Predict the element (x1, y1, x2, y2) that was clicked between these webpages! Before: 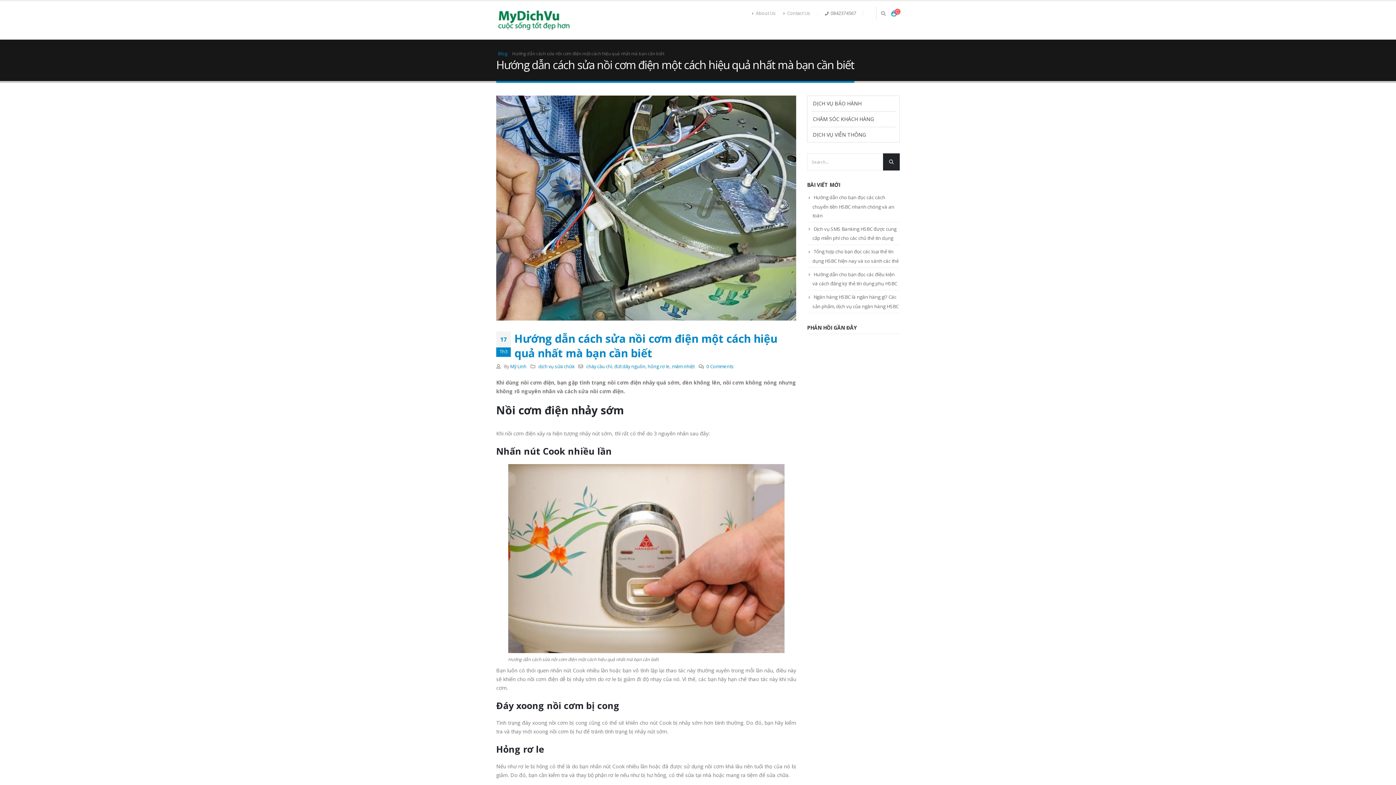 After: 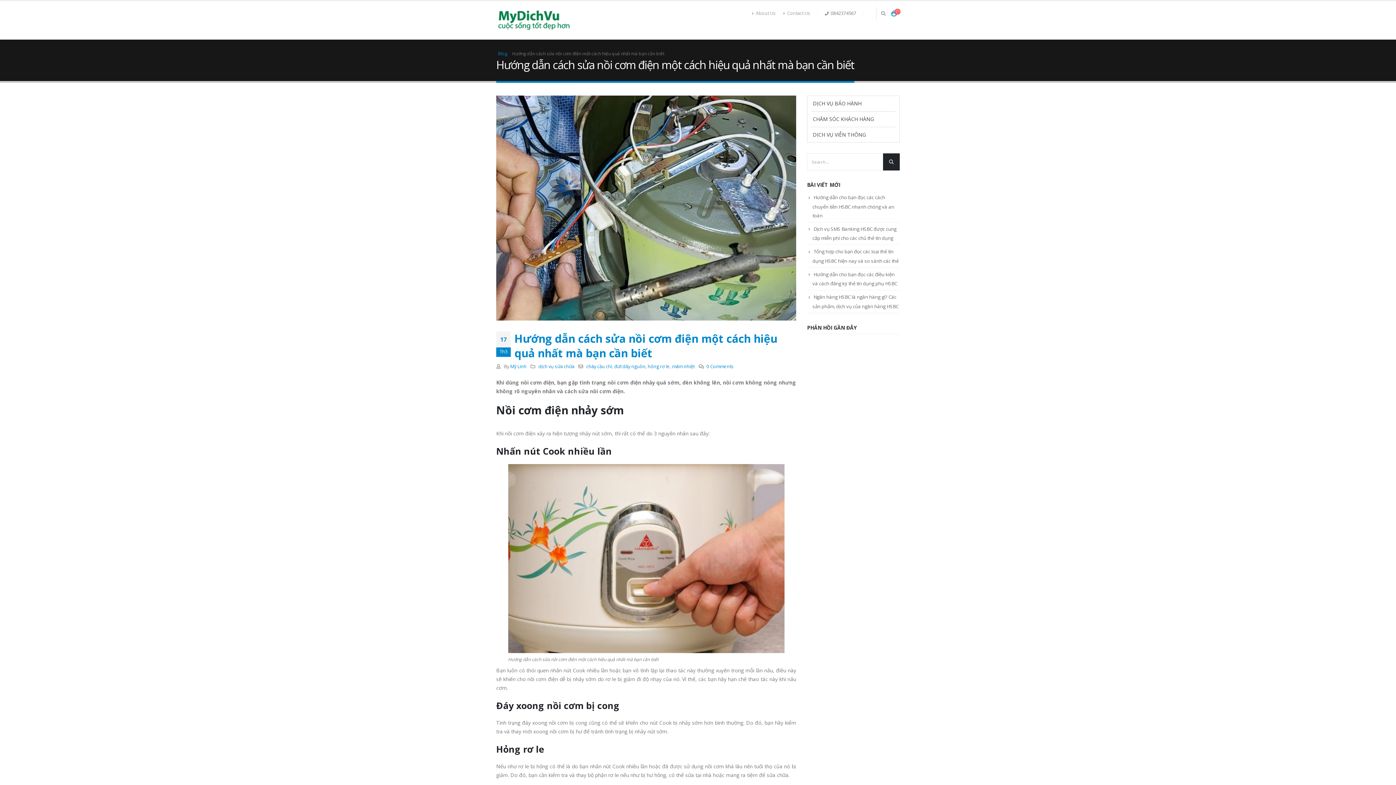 Action: label: Contact Us bbox: (779, 6, 814, 20)